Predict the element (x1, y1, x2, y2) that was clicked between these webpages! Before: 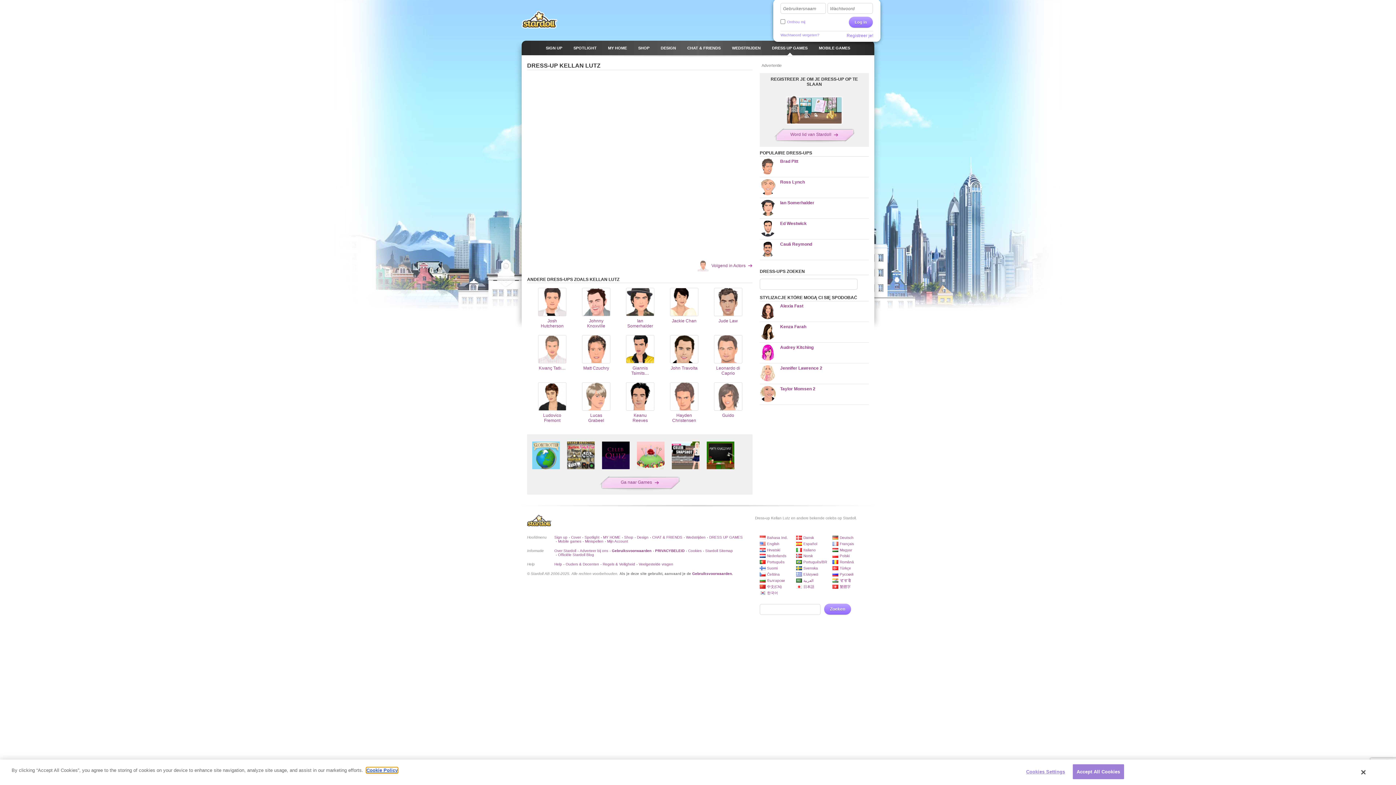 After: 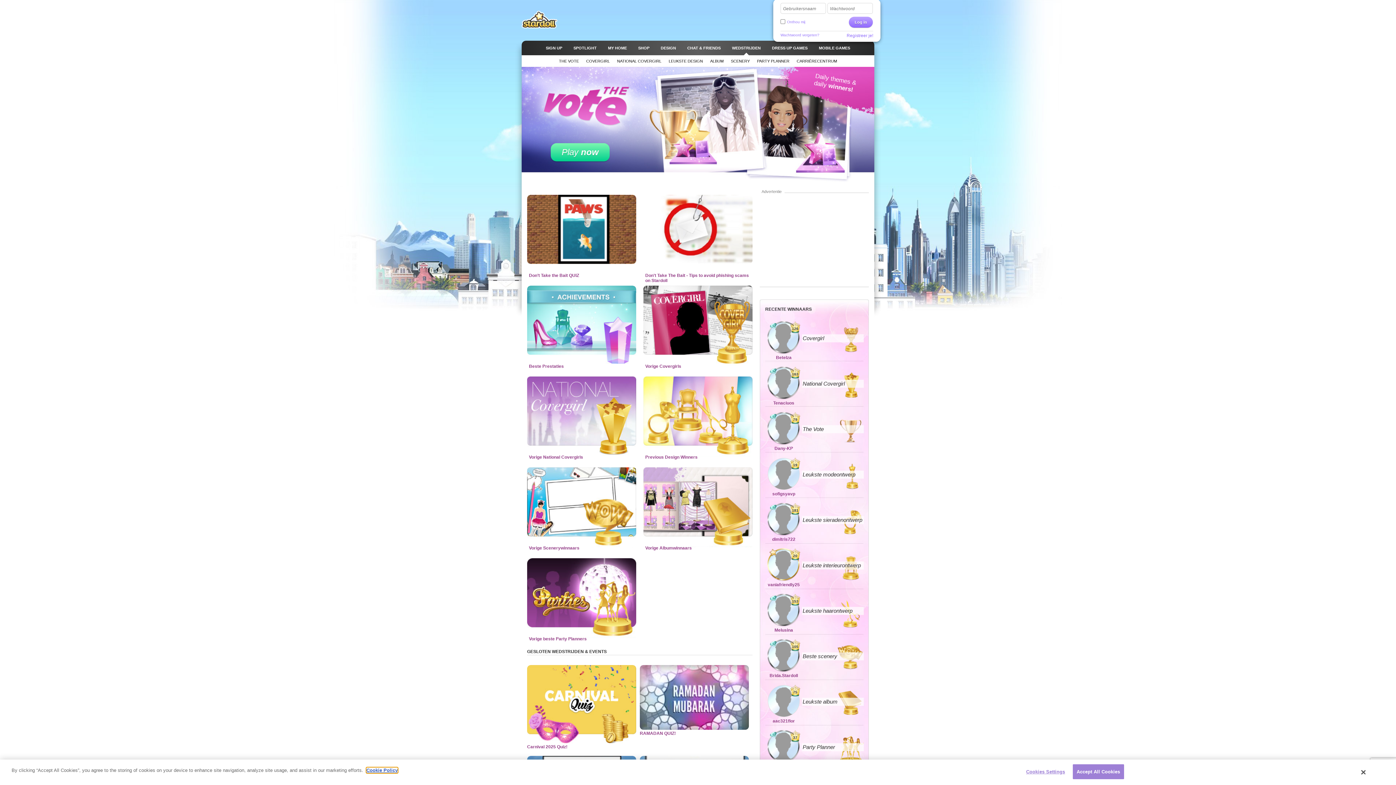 Action: label: Wedstrijden bbox: (686, 535, 705, 539)